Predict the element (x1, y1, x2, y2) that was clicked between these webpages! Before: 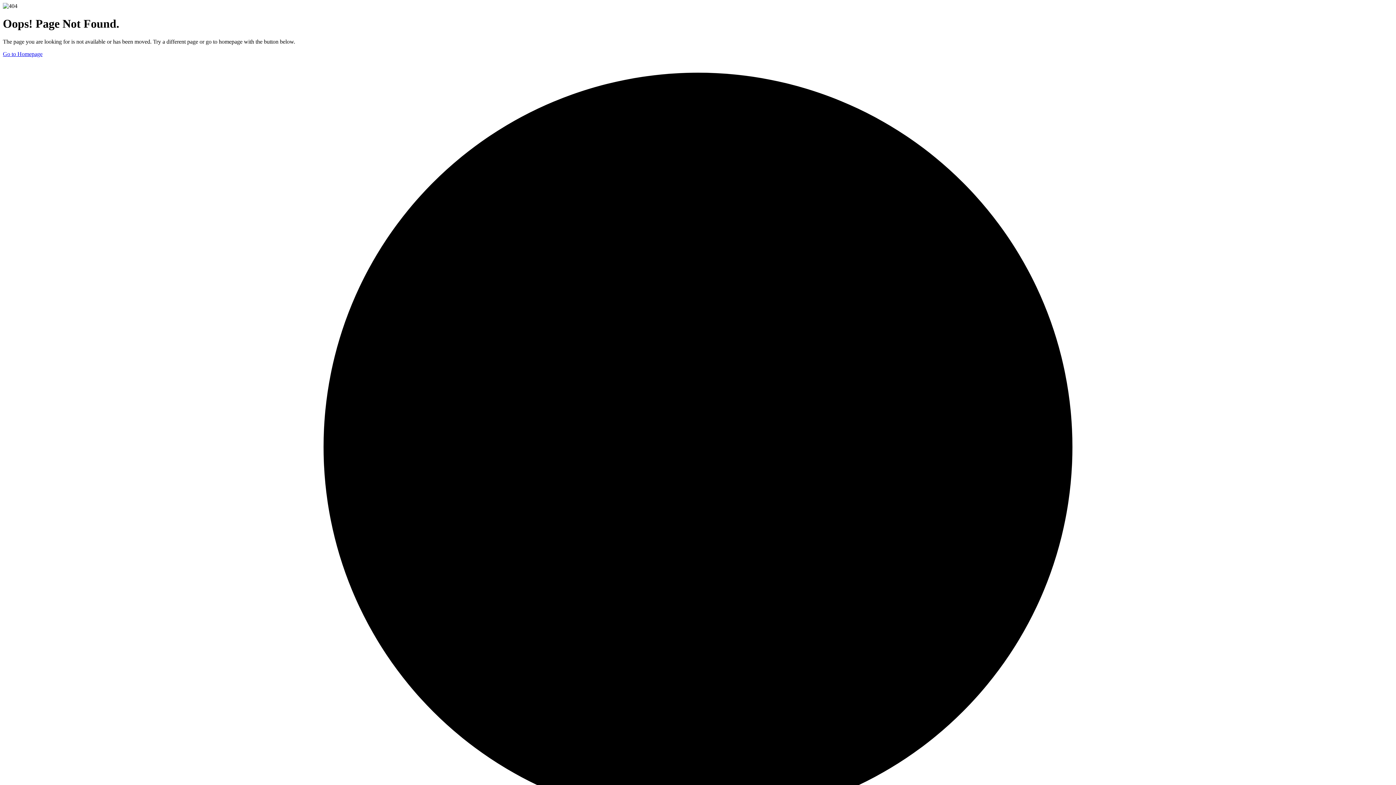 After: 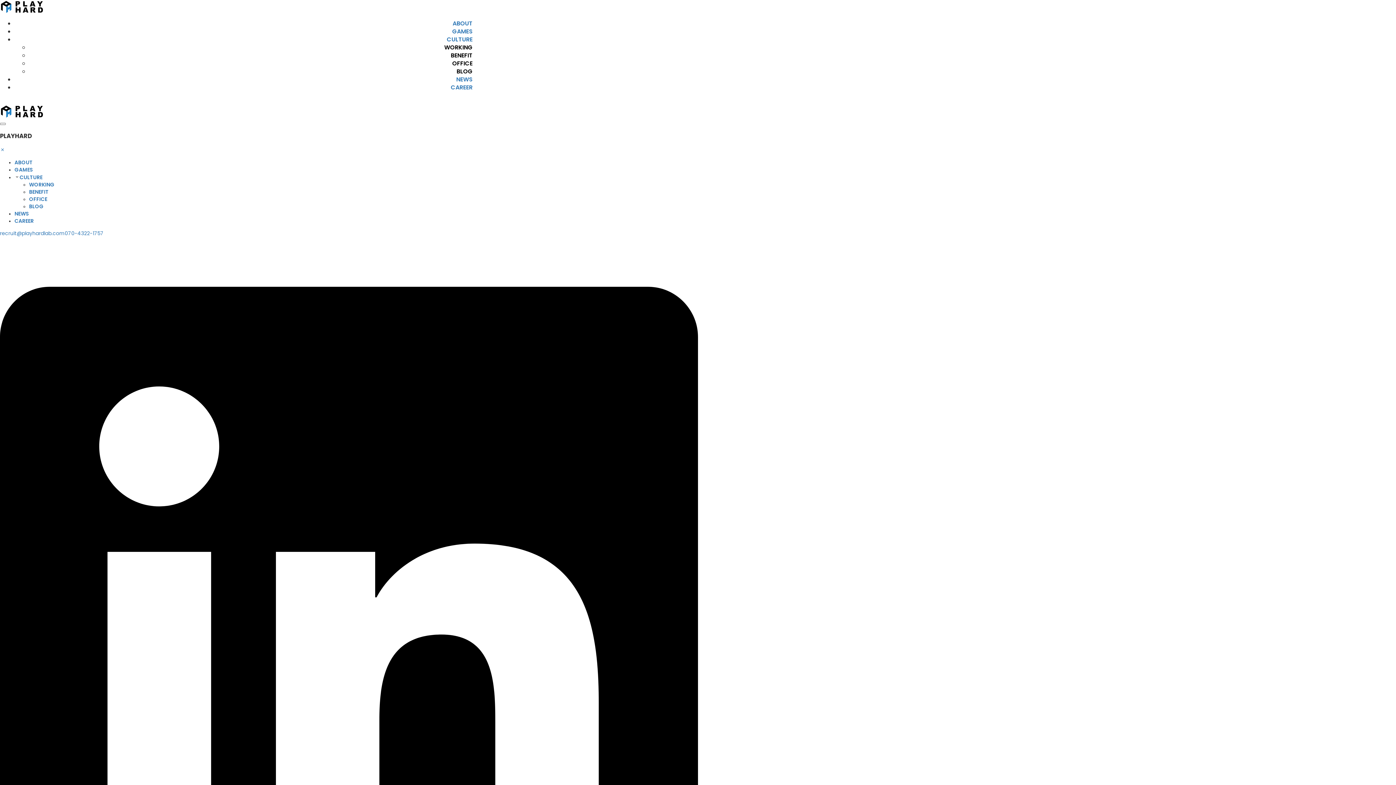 Action: label: Go to Homepage bbox: (2, 50, 42, 57)